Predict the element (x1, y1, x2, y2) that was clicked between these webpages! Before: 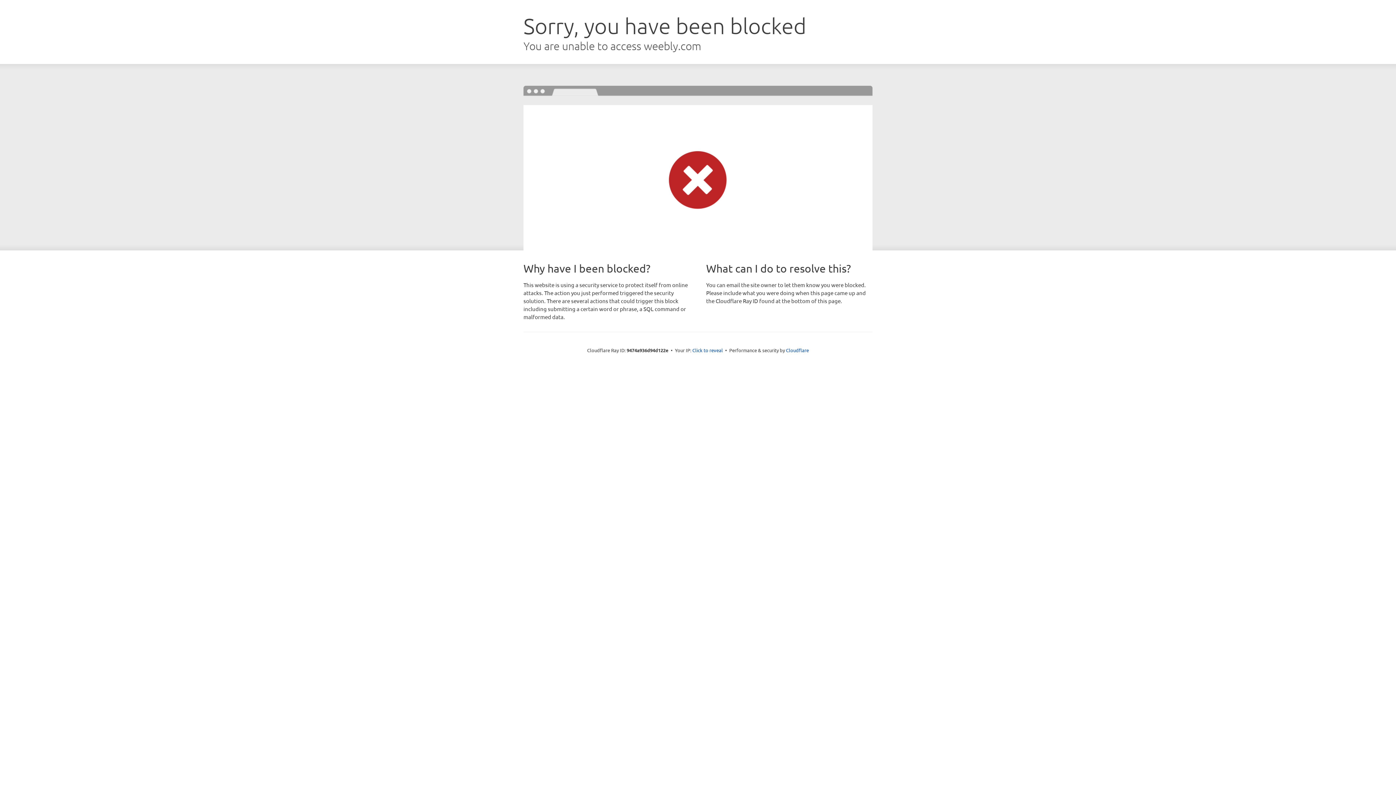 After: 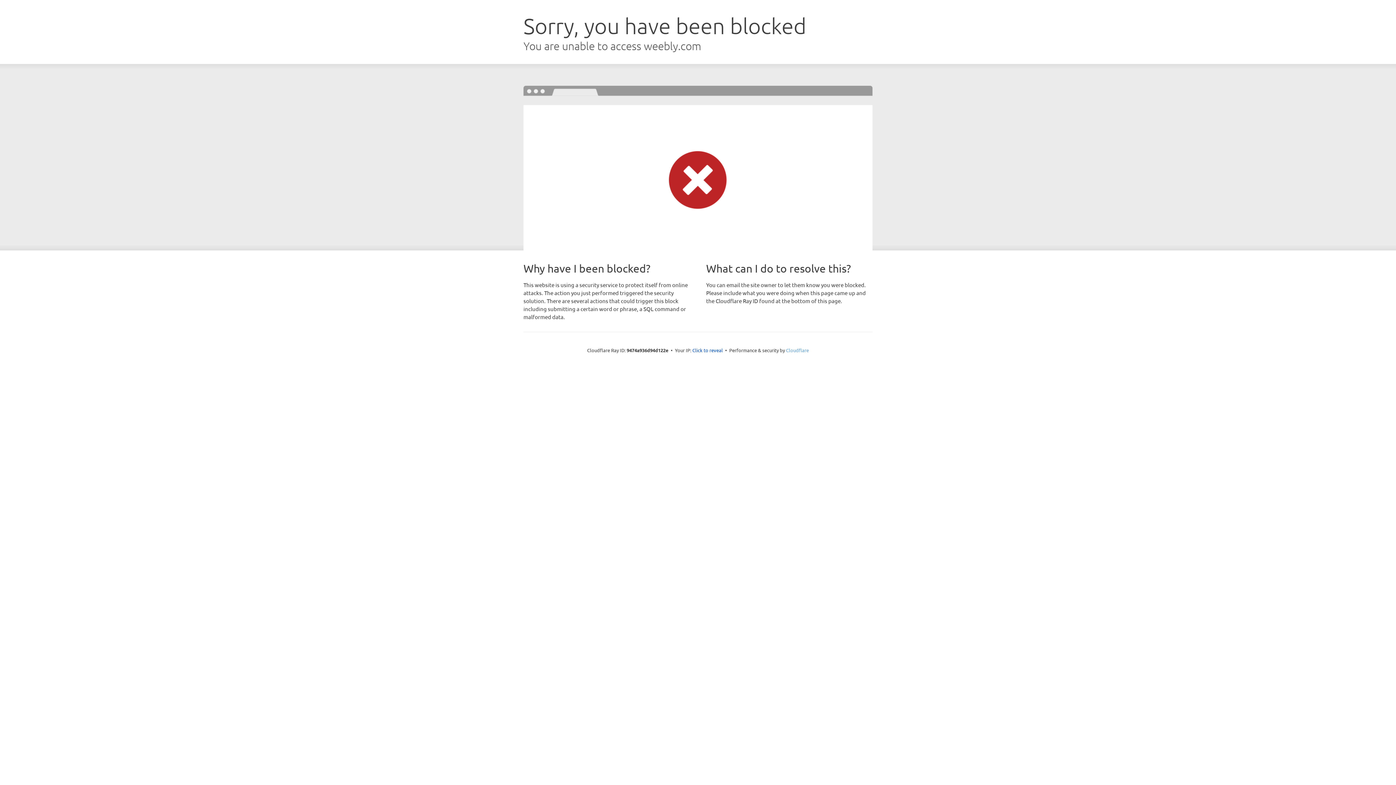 Action: bbox: (786, 347, 809, 353) label: Cloudflare